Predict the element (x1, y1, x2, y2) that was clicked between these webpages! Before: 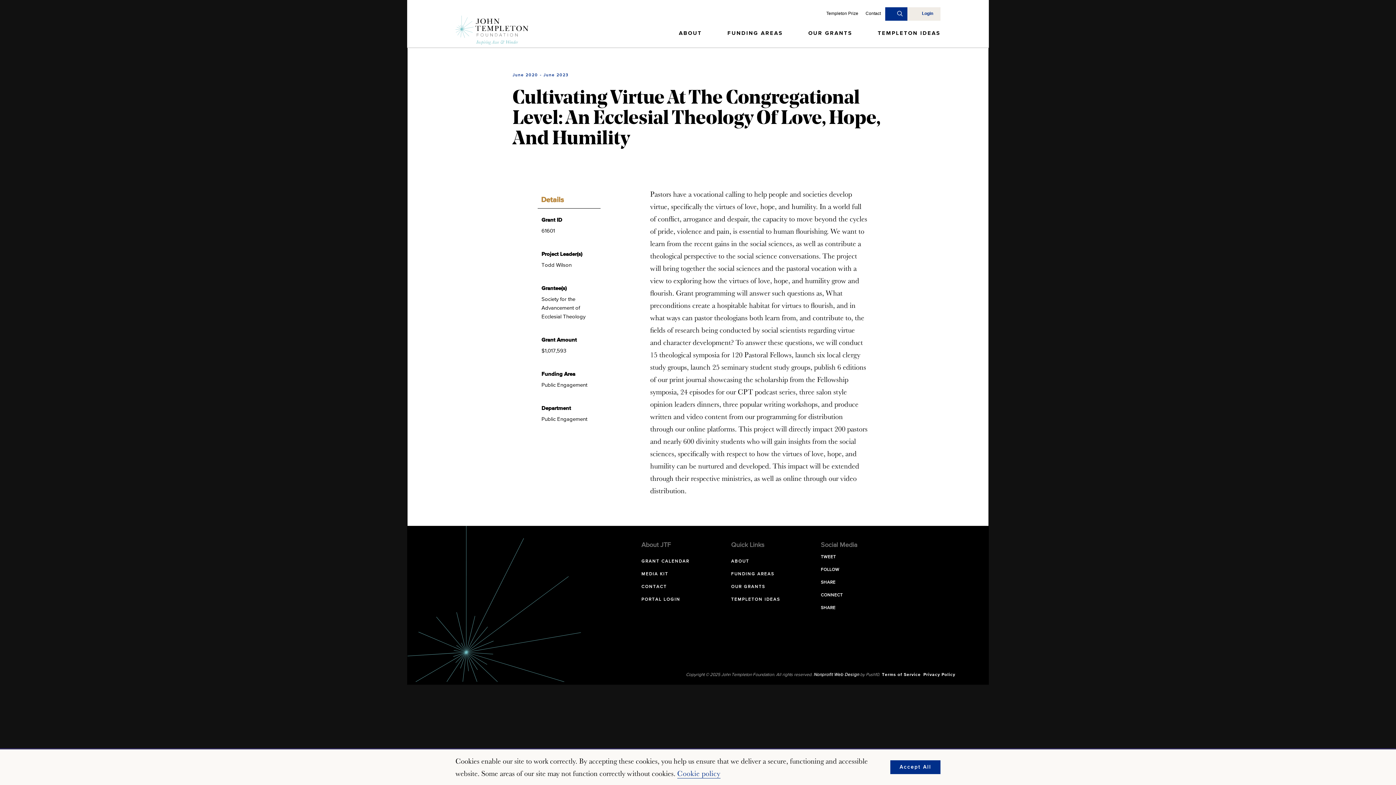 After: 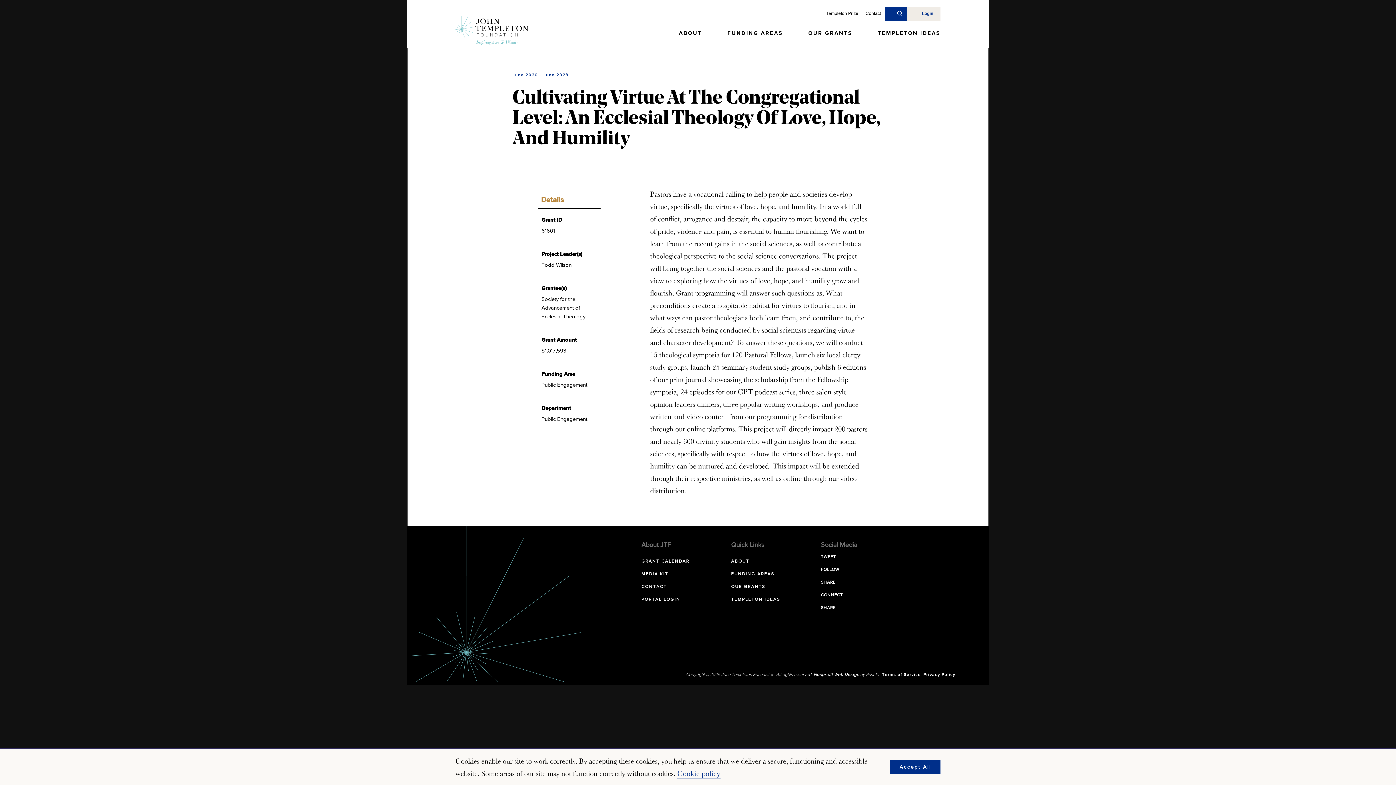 Action: label: SHARE bbox: (821, 605, 905, 611)